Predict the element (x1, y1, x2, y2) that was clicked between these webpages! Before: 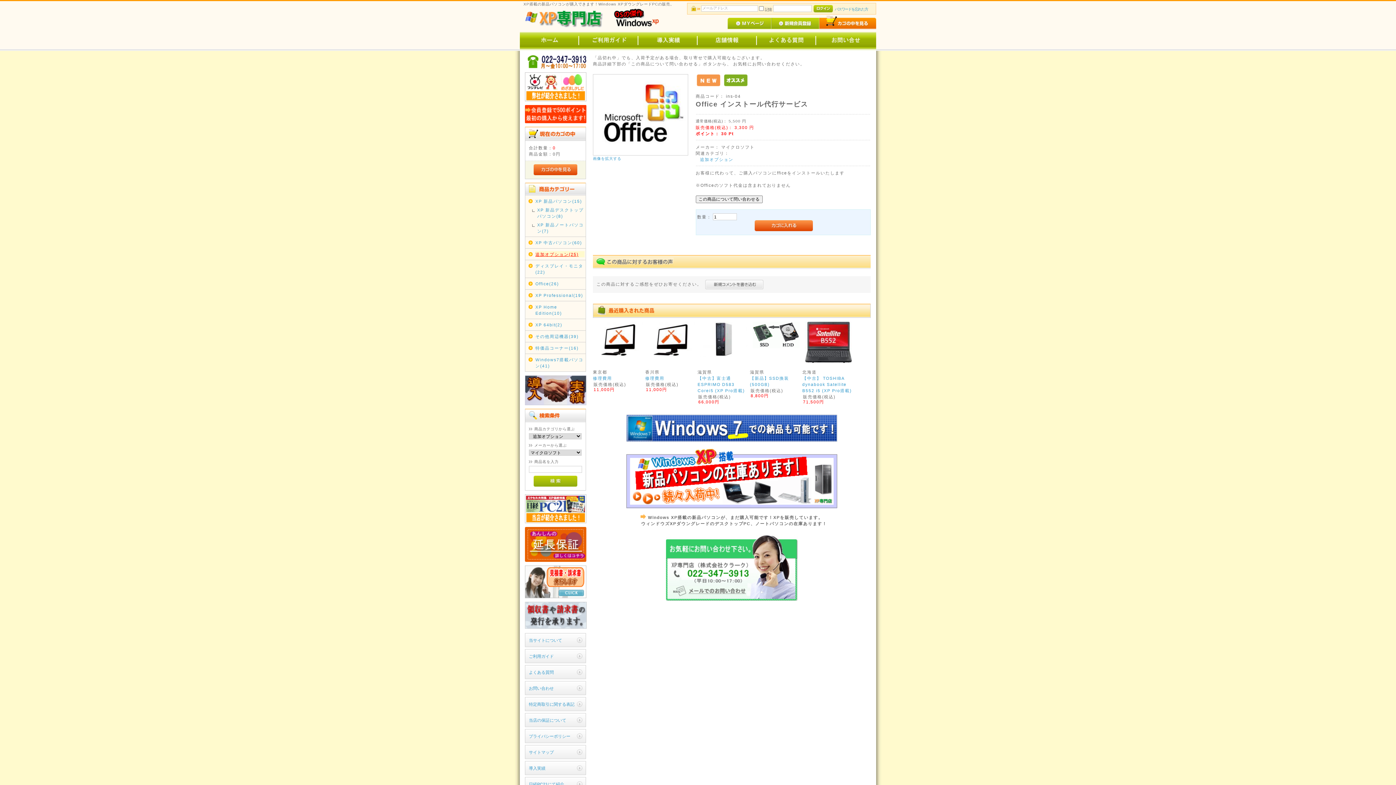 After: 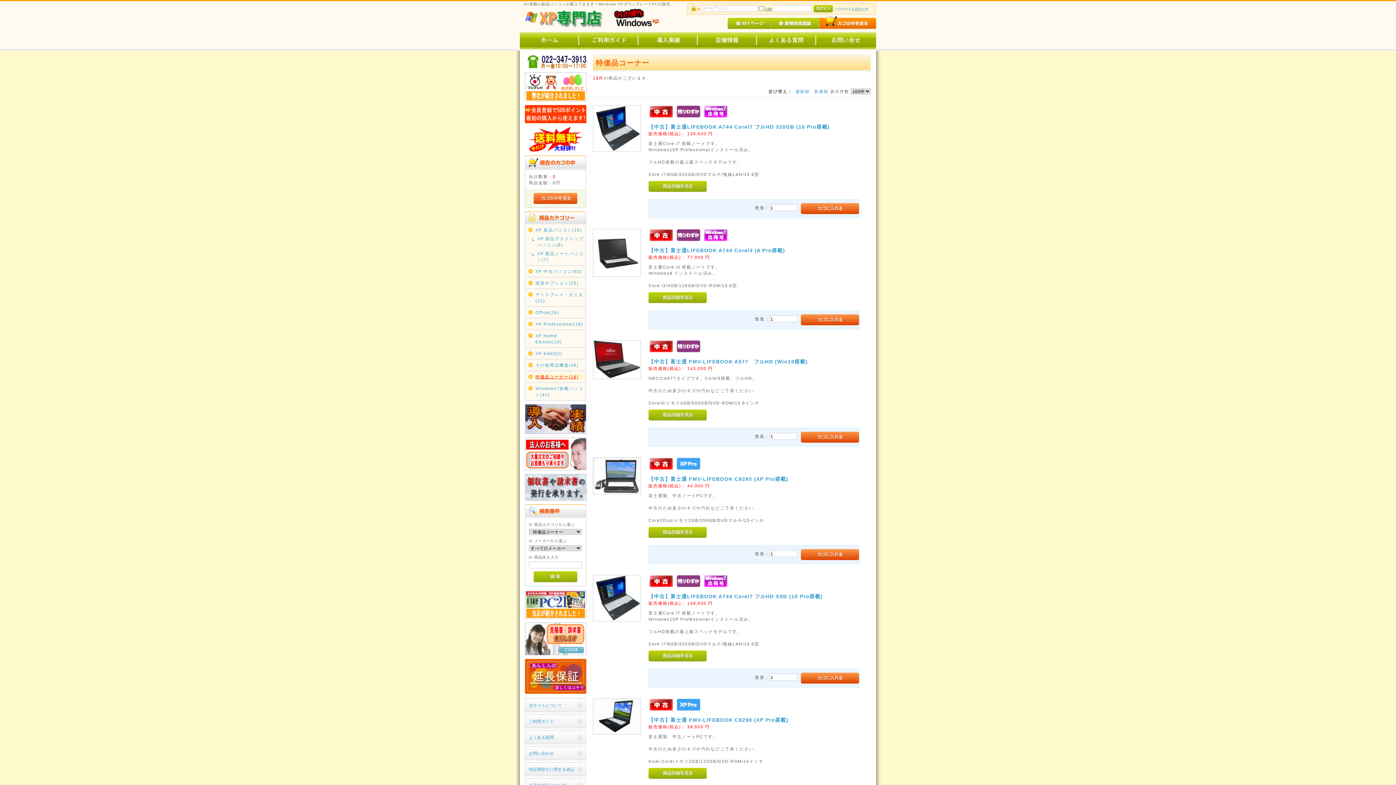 Action: label: 特価品コーナー(16) bbox: (535, 345, 584, 351)